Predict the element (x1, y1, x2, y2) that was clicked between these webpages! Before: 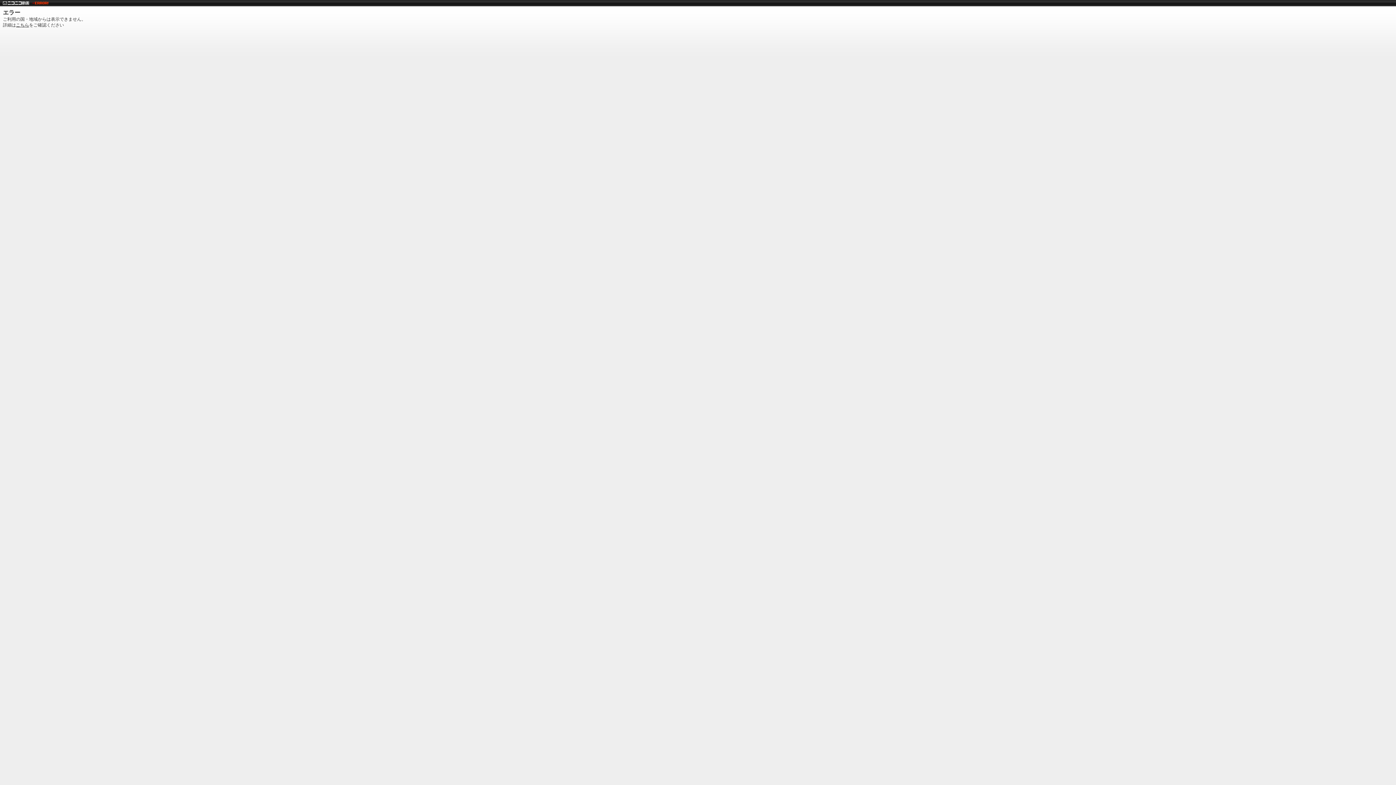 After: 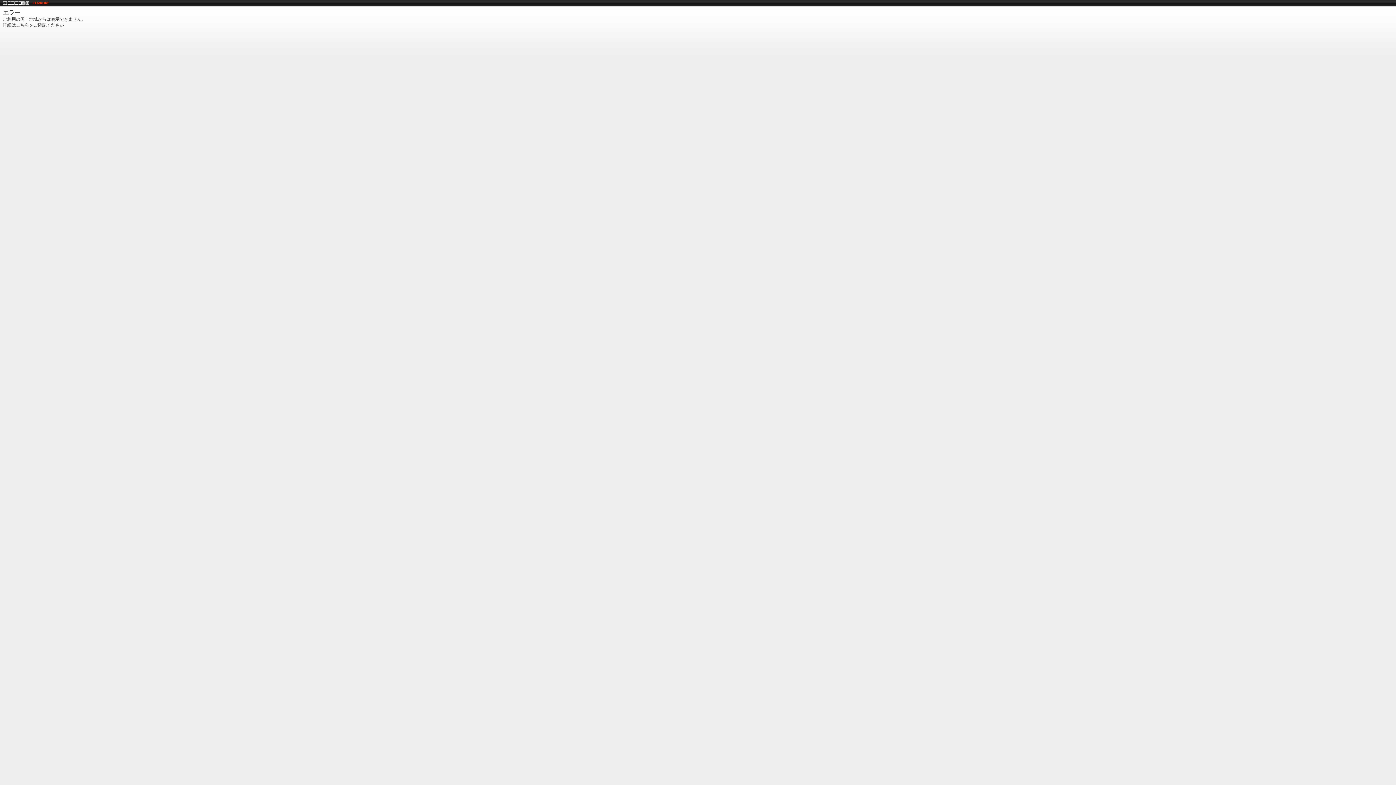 Action: bbox: (2, 0, 29, 5)